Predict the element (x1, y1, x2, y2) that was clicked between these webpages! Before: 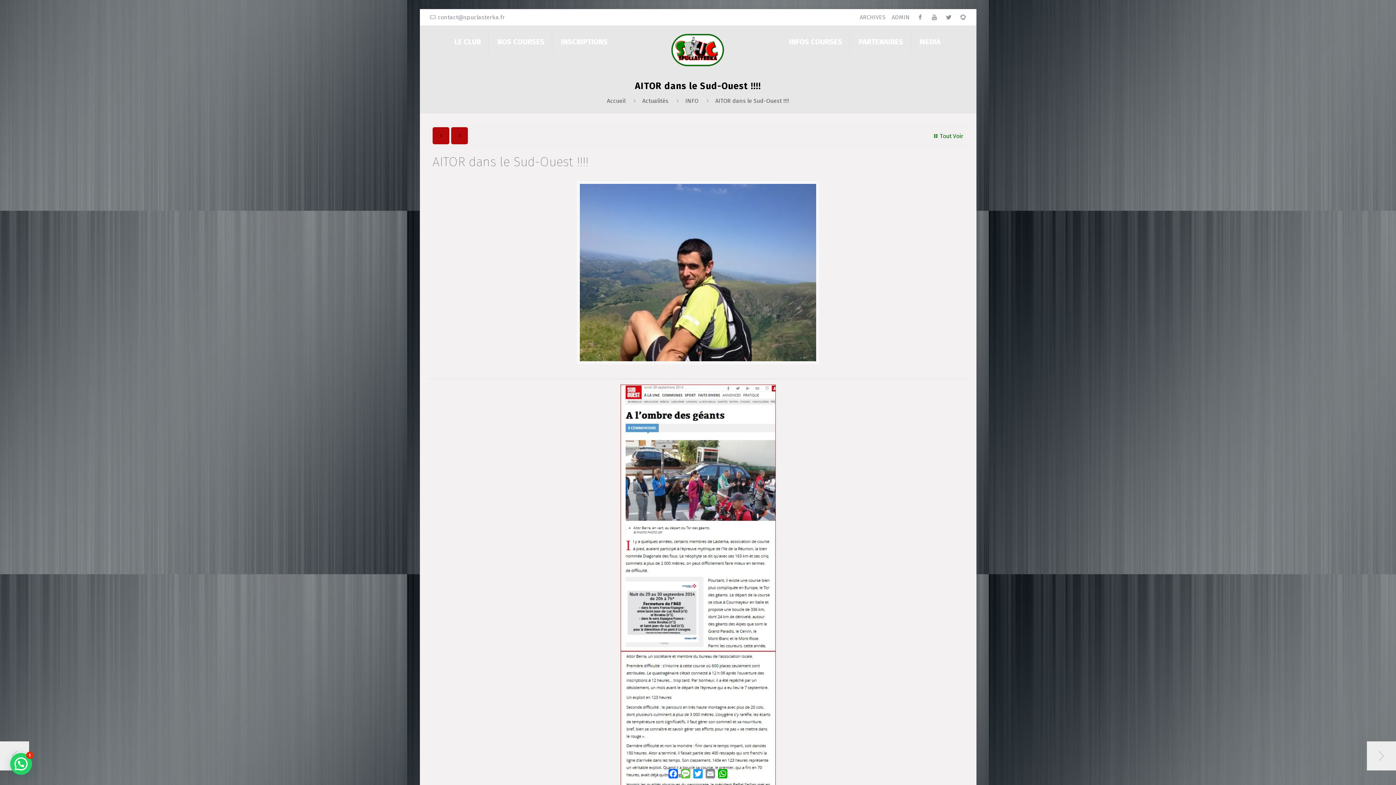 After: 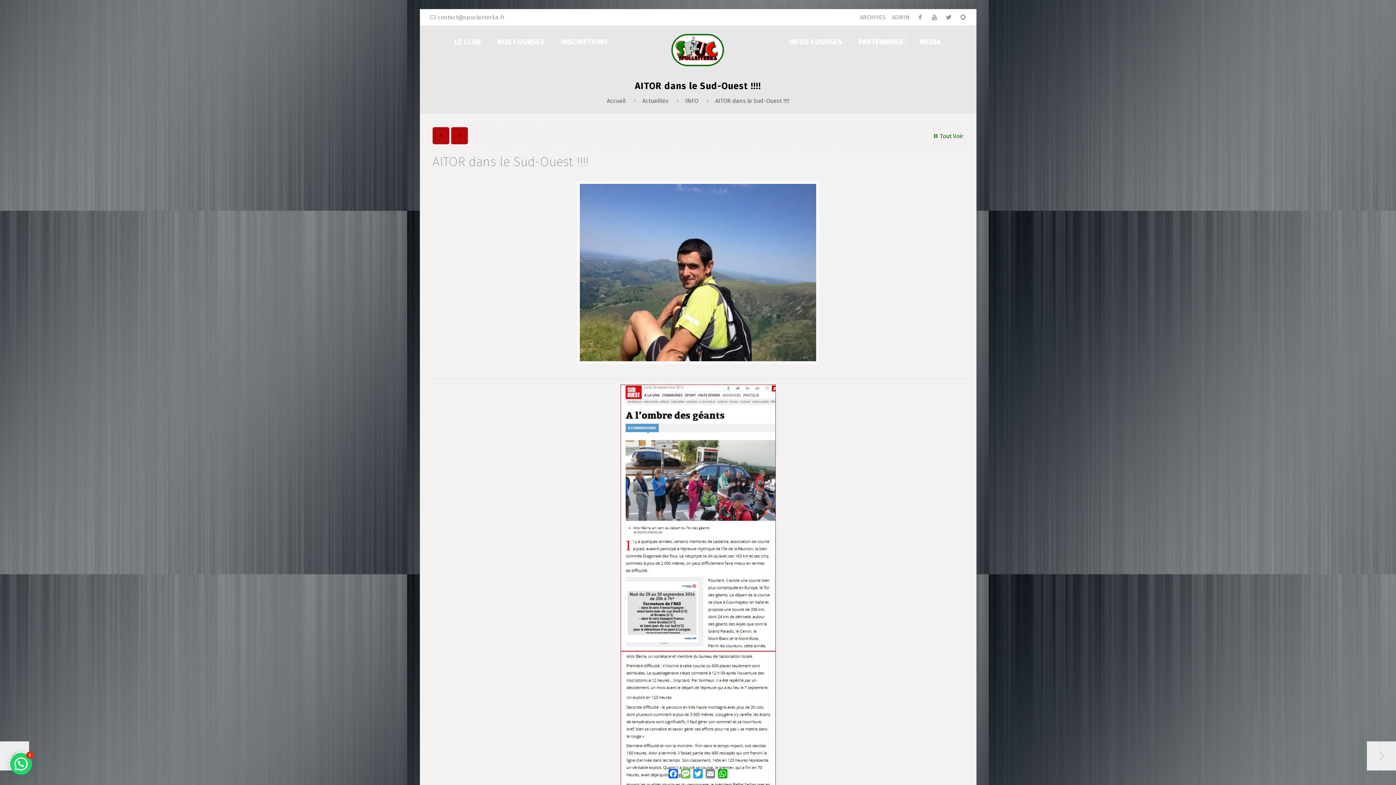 Action: bbox: (916, 13, 924, 20)